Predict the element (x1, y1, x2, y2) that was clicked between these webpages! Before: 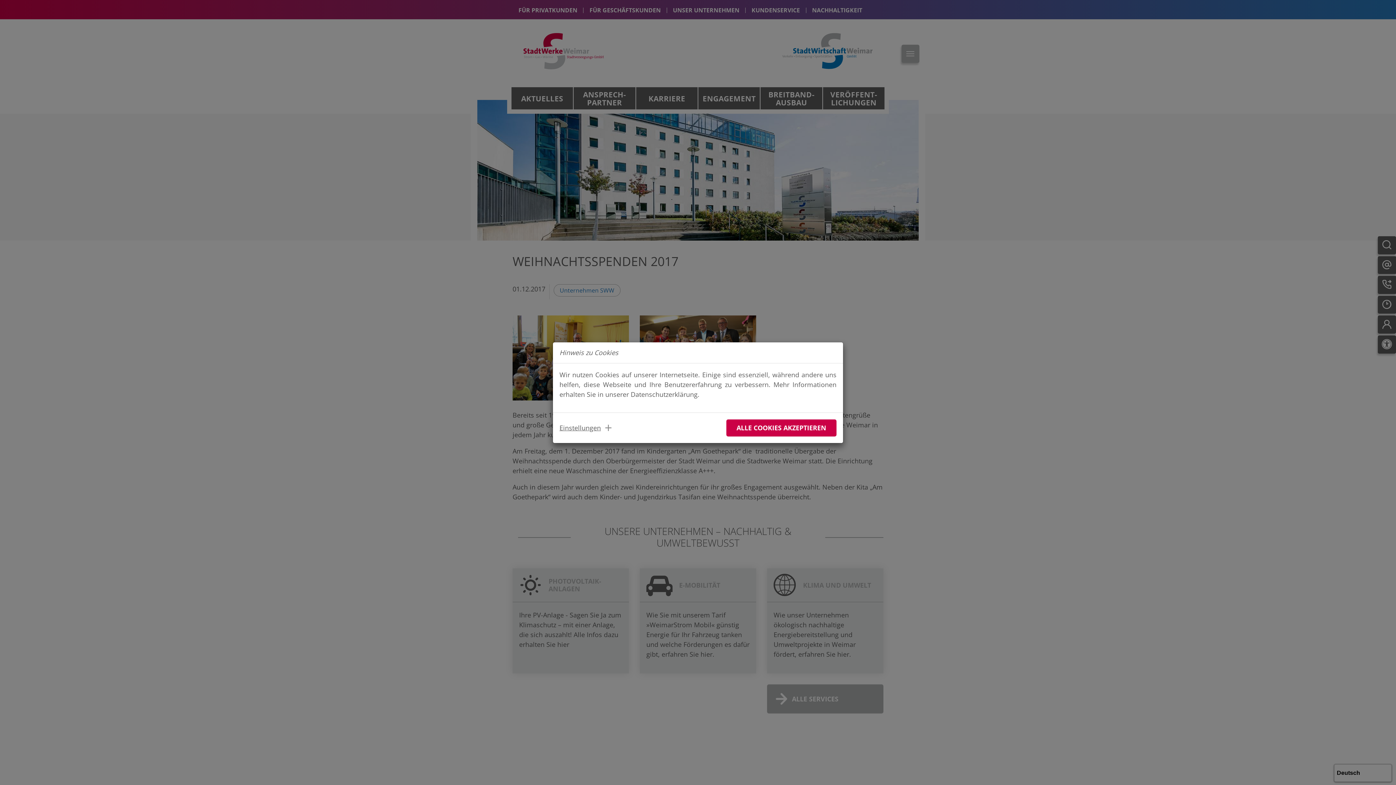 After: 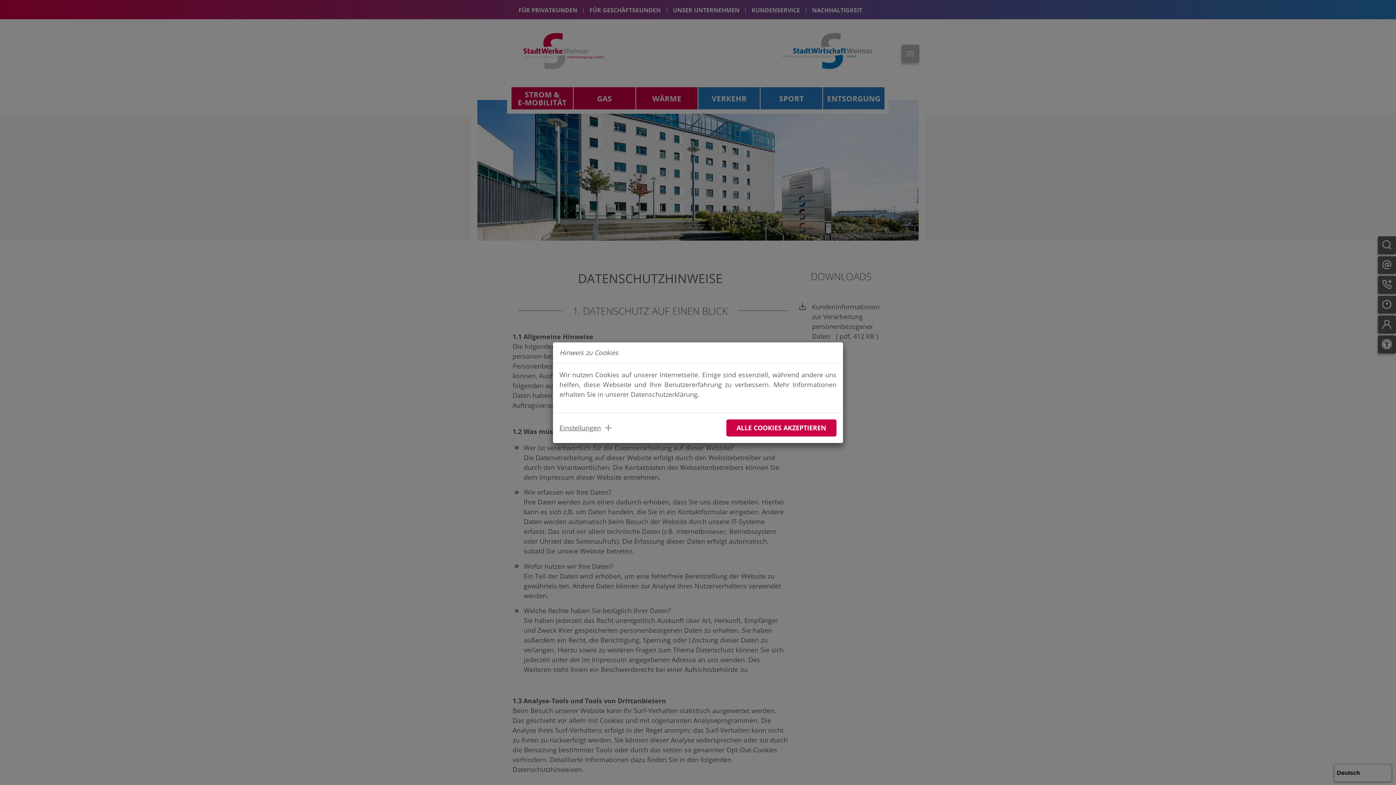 Action: bbox: (630, 390, 697, 398) label: Datenschutzerklärung